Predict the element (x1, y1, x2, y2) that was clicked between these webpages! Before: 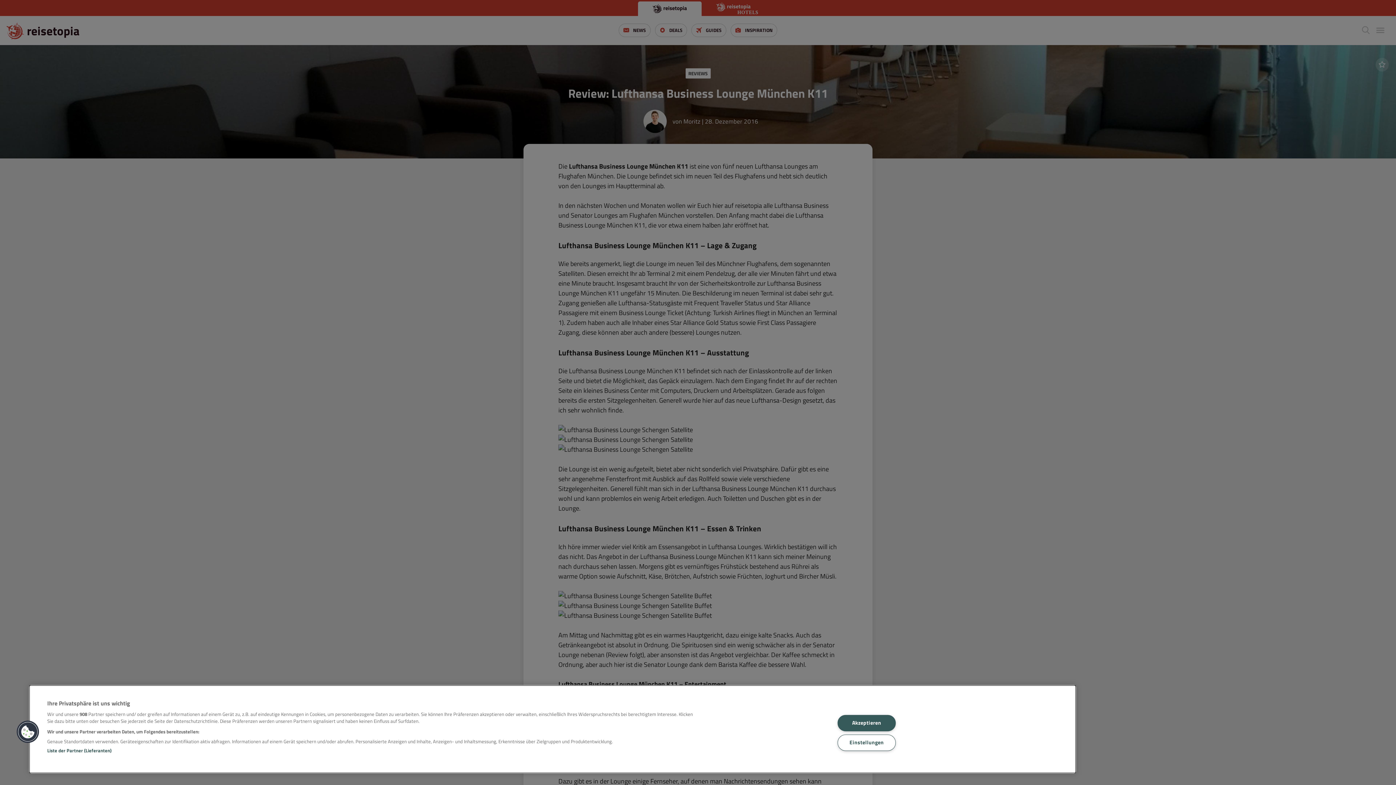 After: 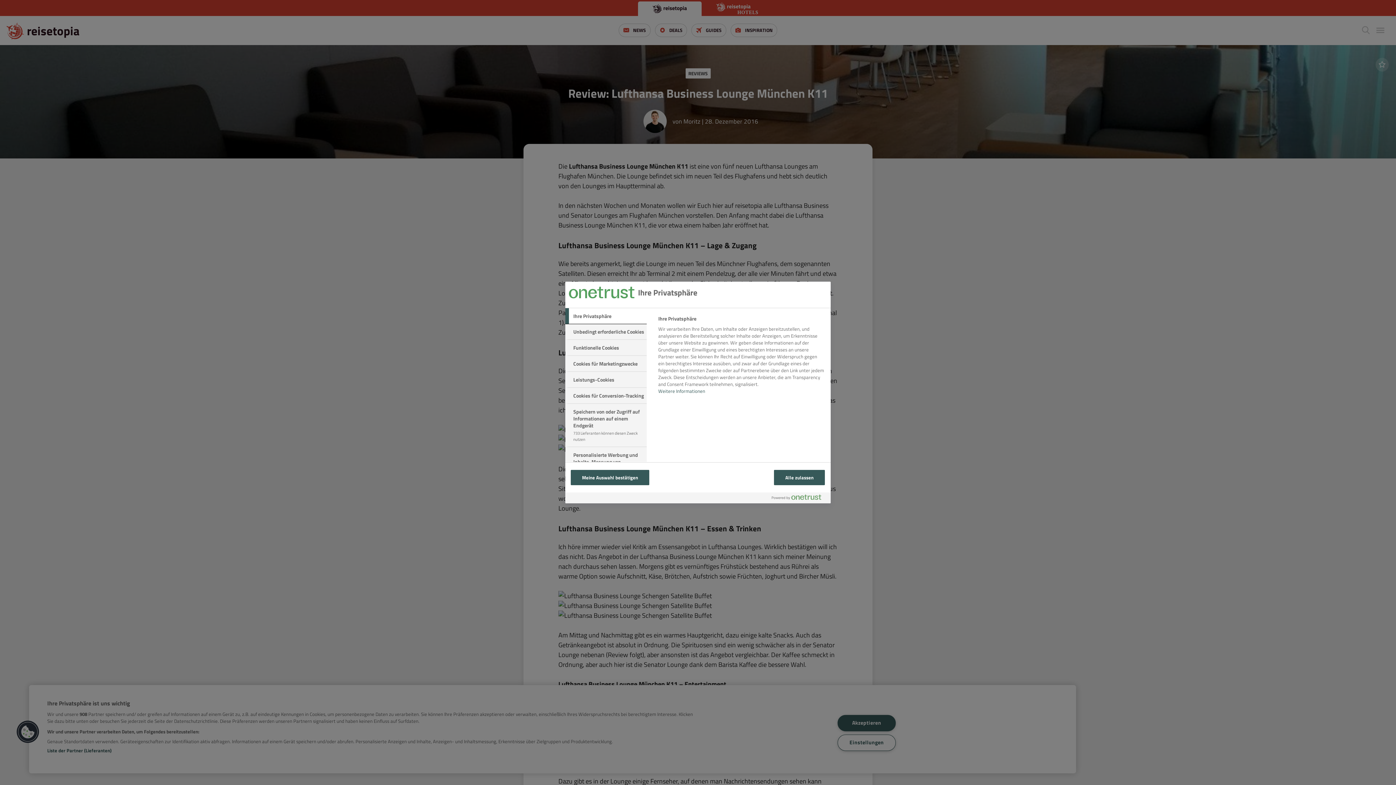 Action: bbox: (16, 720, 39, 743) label: Cookies